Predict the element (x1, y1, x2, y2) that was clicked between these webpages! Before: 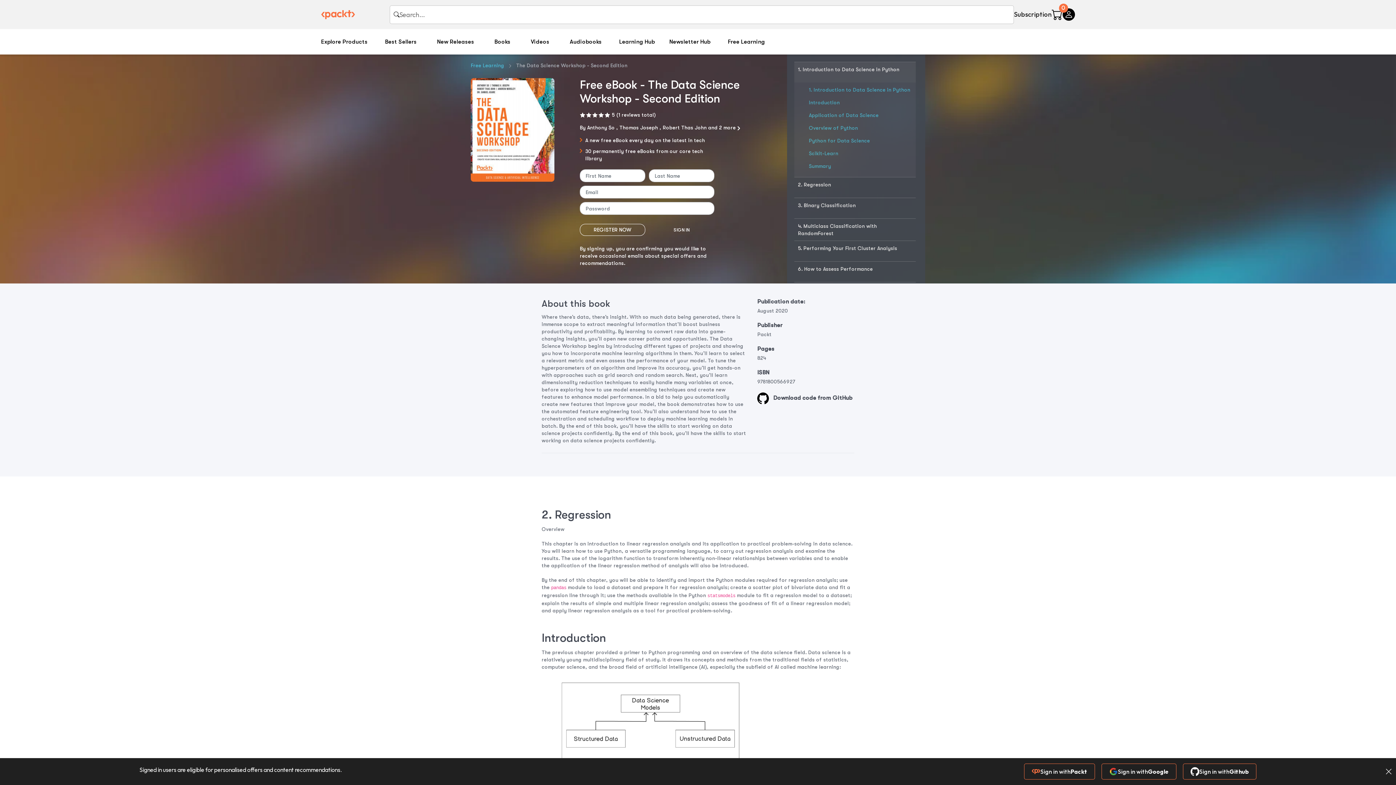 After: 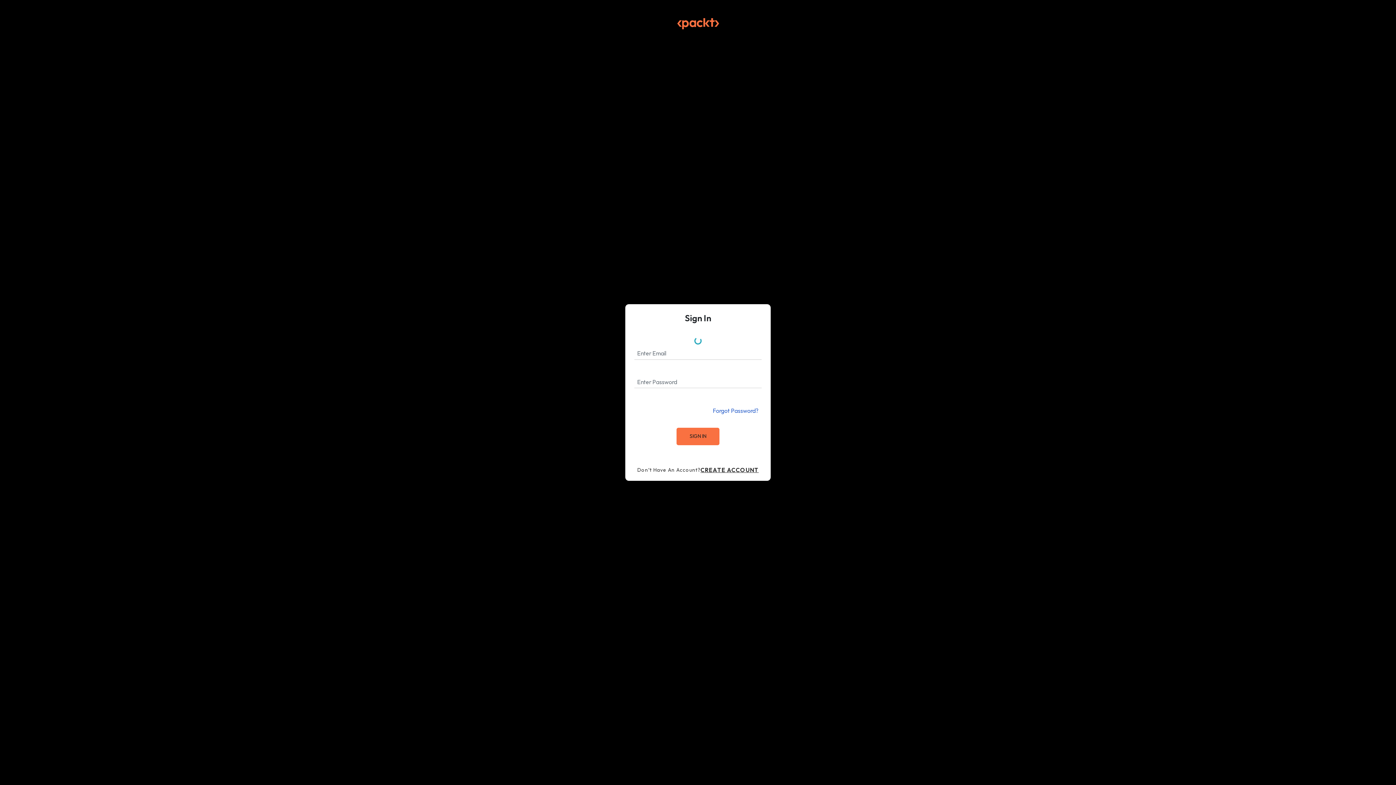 Action: bbox: (1024, 770, 1101, 777) label: Sign in with
Packt
 